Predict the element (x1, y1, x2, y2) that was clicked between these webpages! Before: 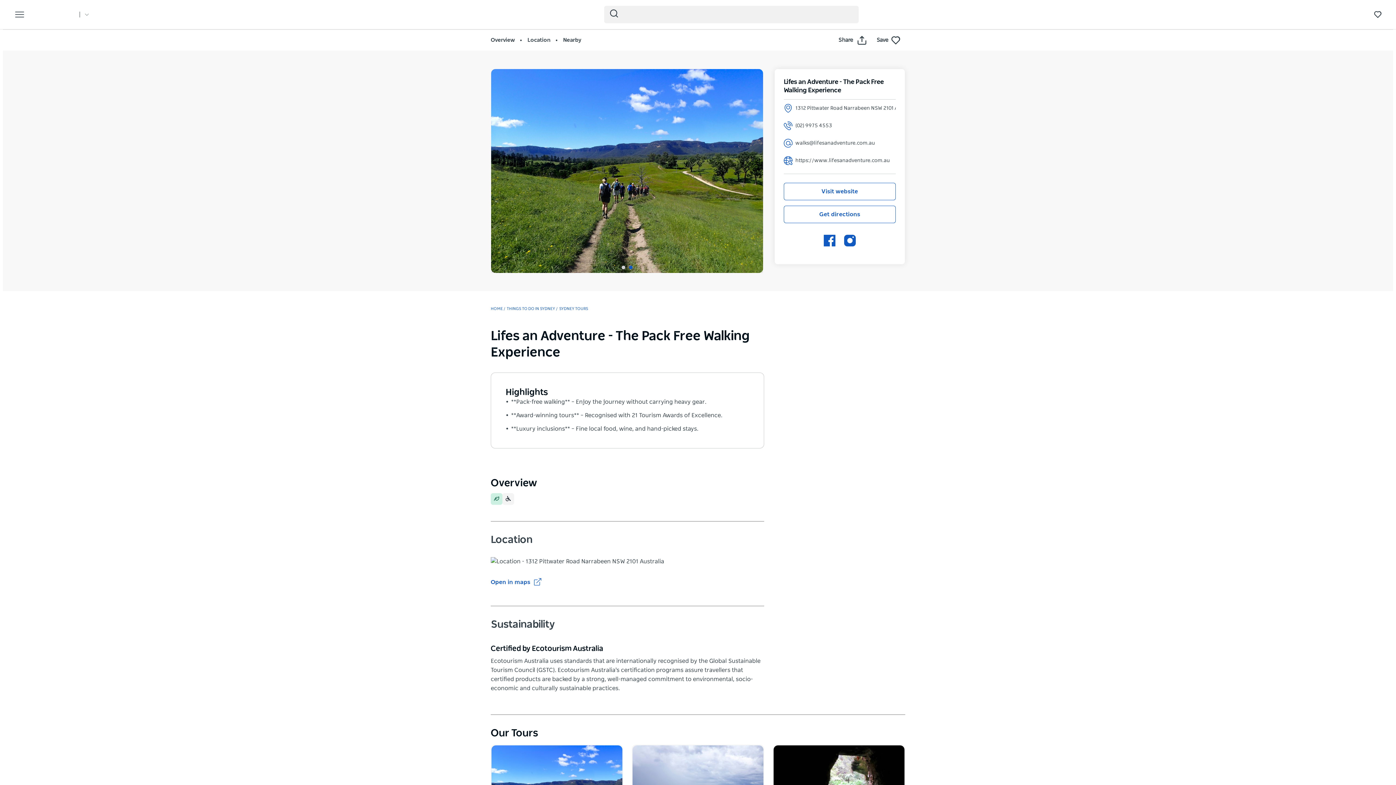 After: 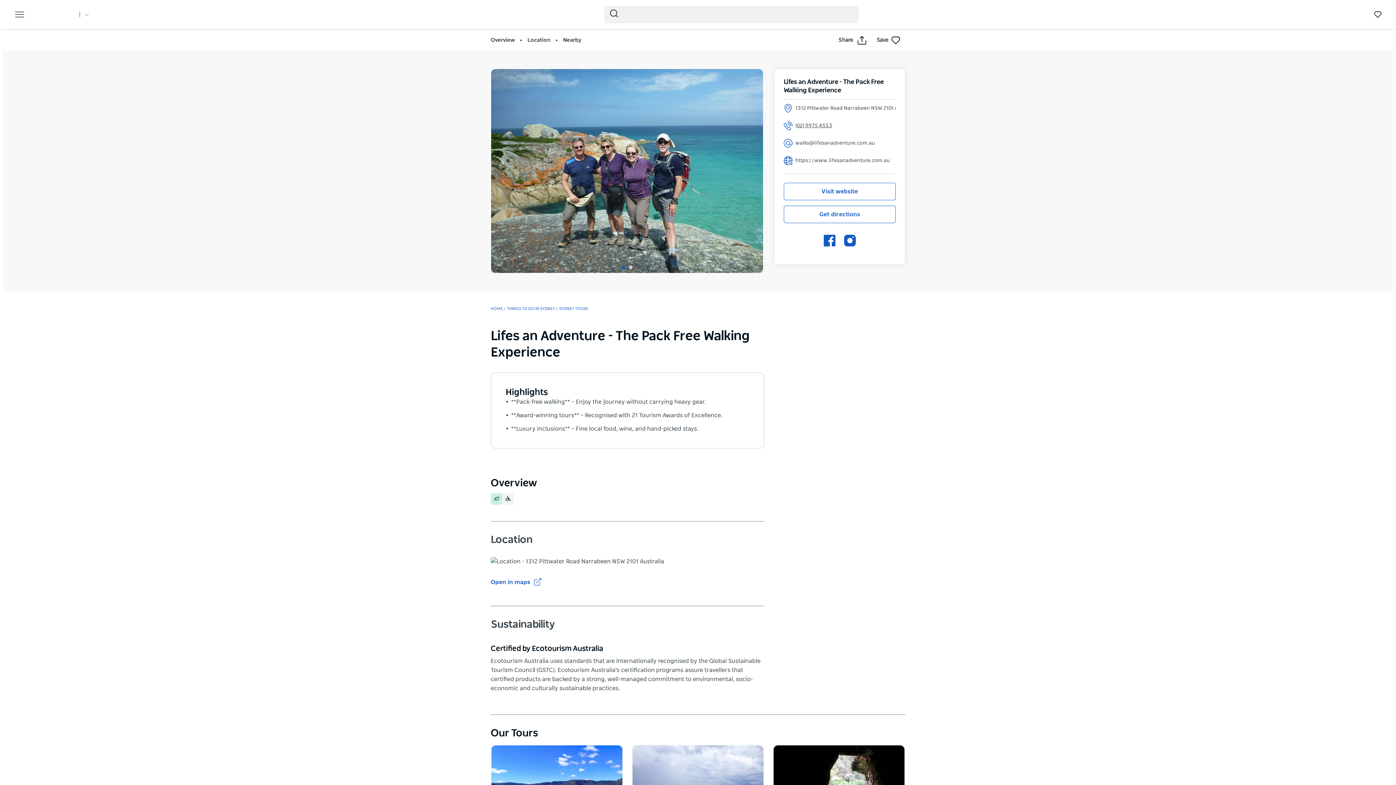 Action: label: (02) 9975 4553 bbox: (783, 121, 895, 133)